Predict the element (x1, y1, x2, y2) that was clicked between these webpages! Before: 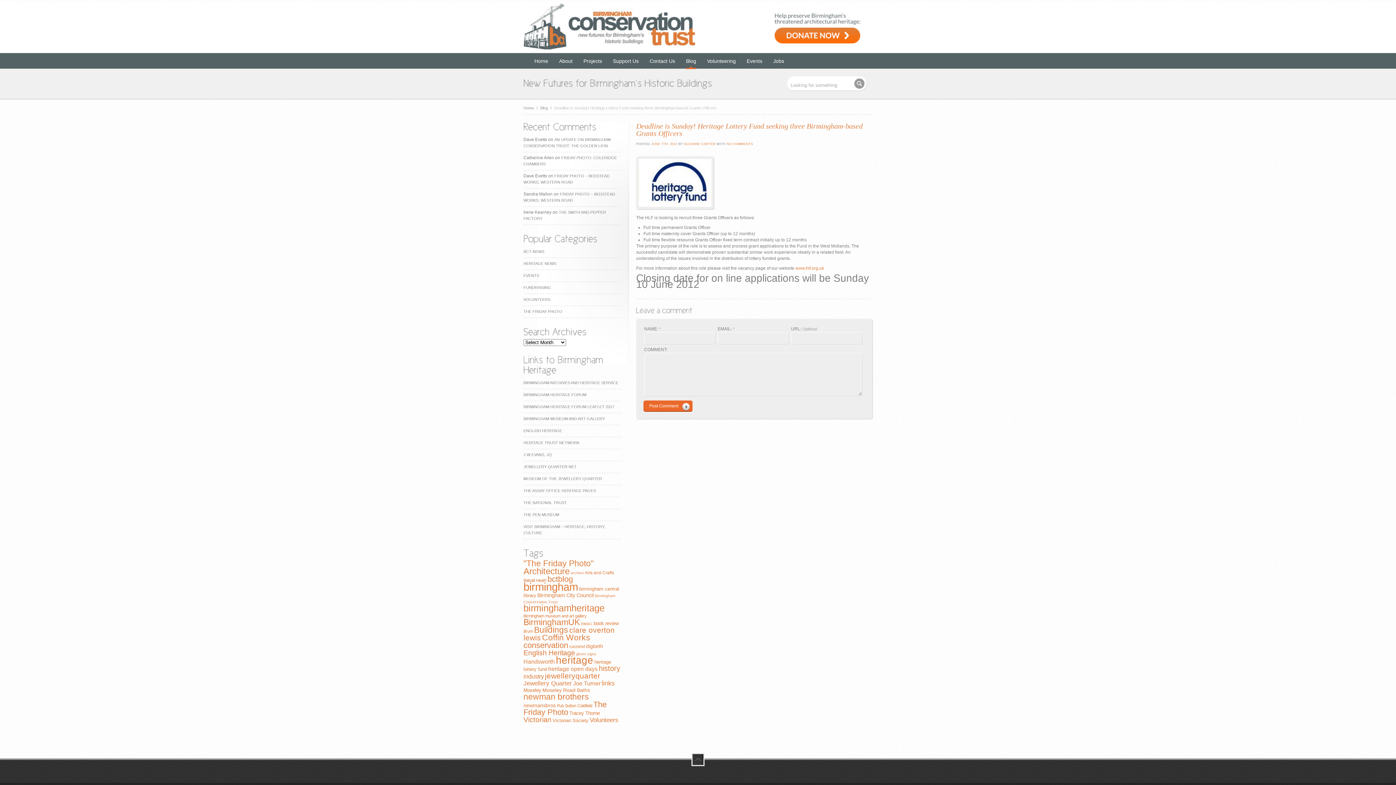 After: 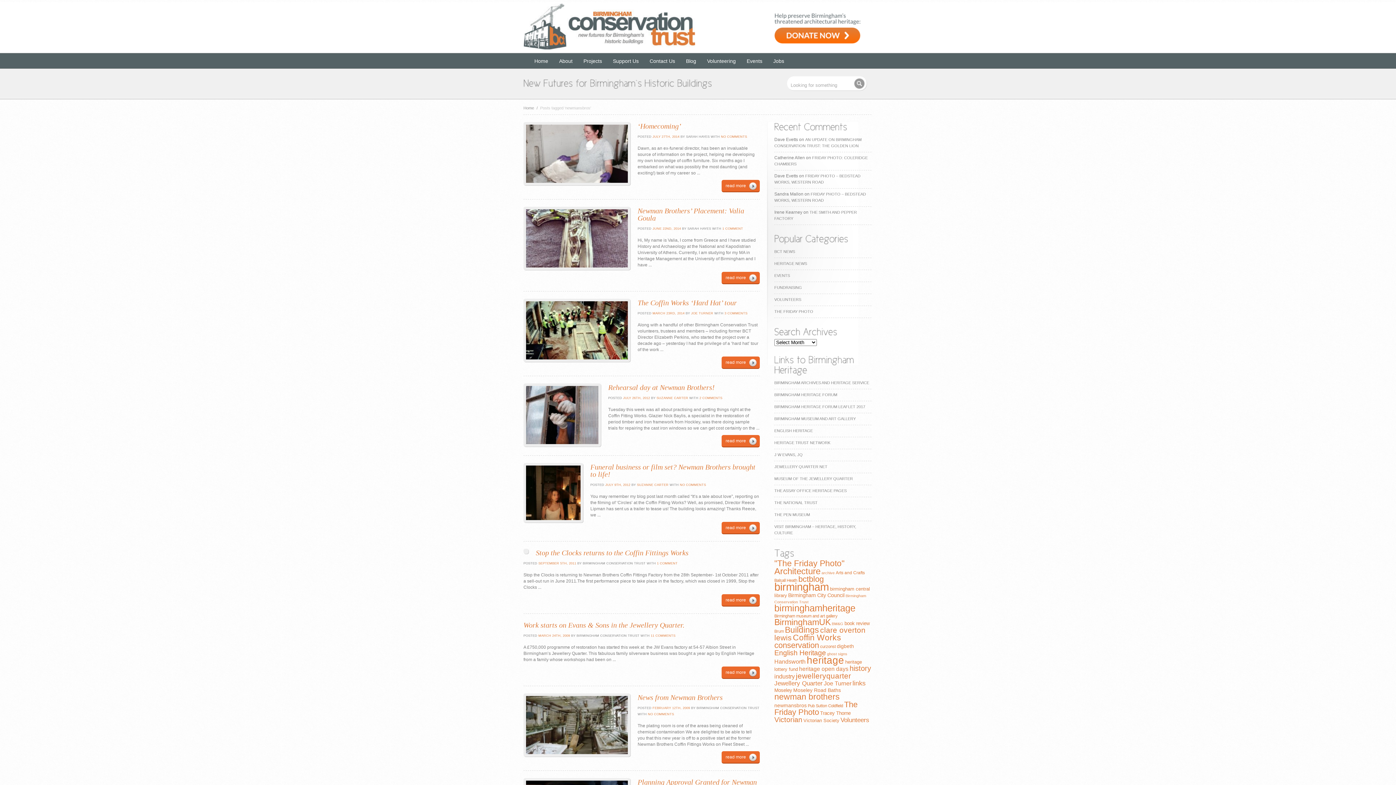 Action: bbox: (523, 702, 556, 708) label: newmansbros (11 items)